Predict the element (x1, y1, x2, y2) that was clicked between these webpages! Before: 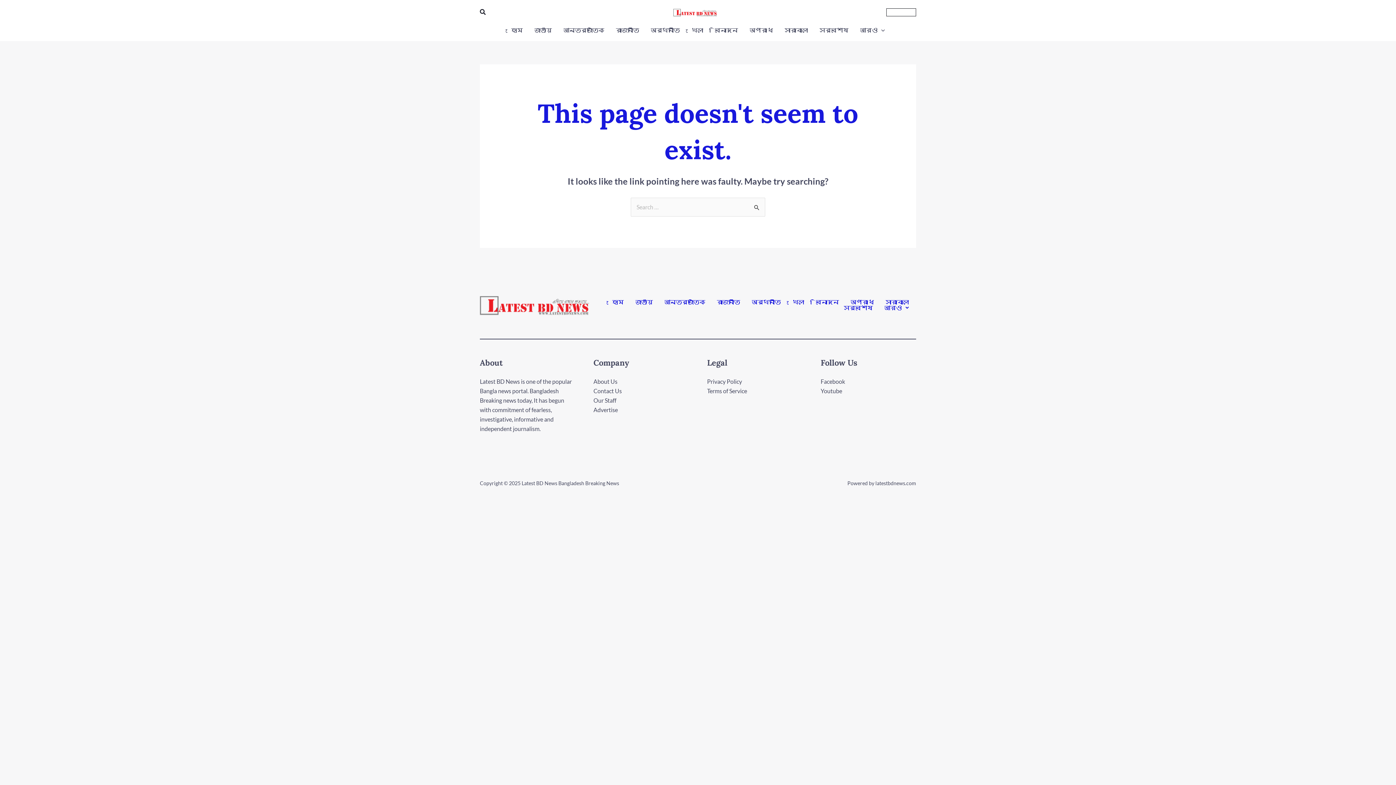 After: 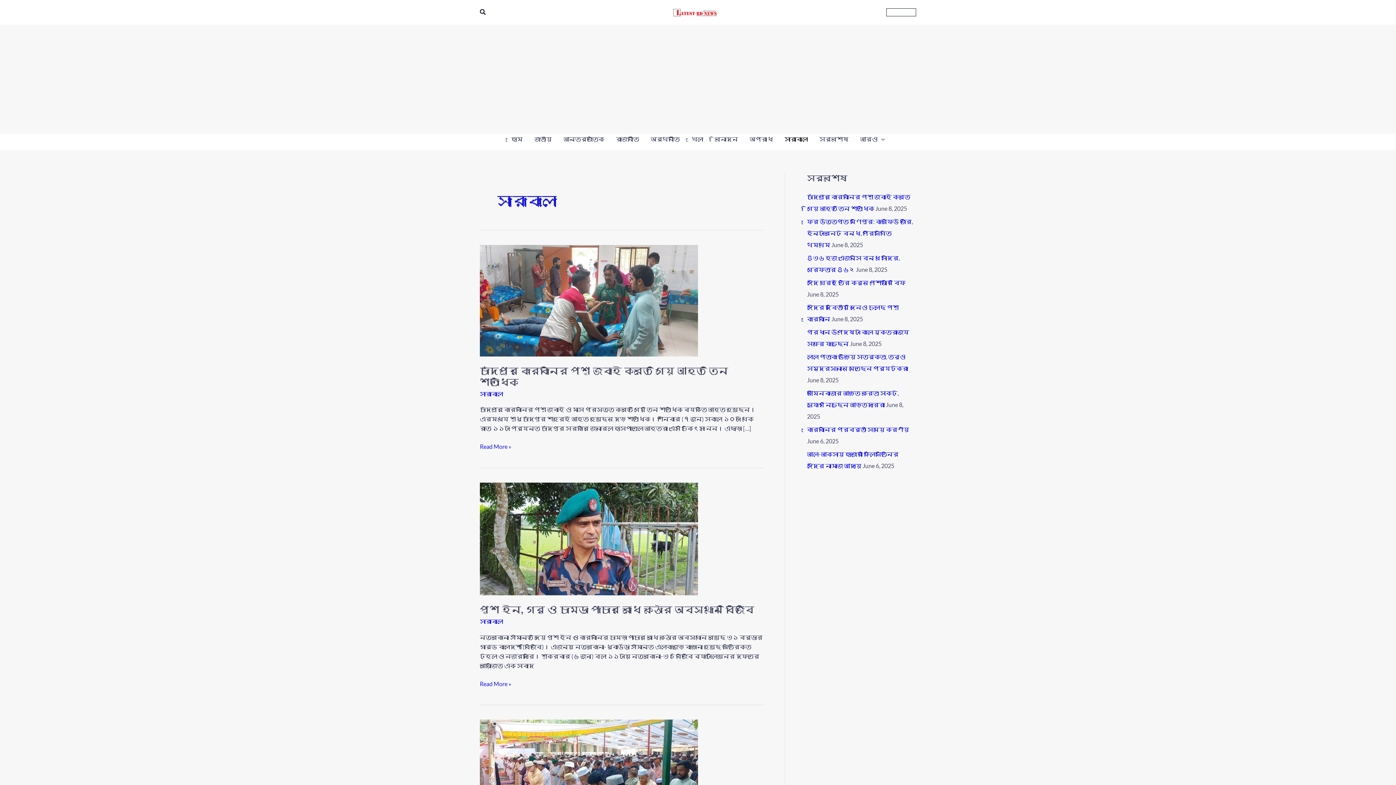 Action: label: সারাবাংলা bbox: (778, 24, 813, 35)